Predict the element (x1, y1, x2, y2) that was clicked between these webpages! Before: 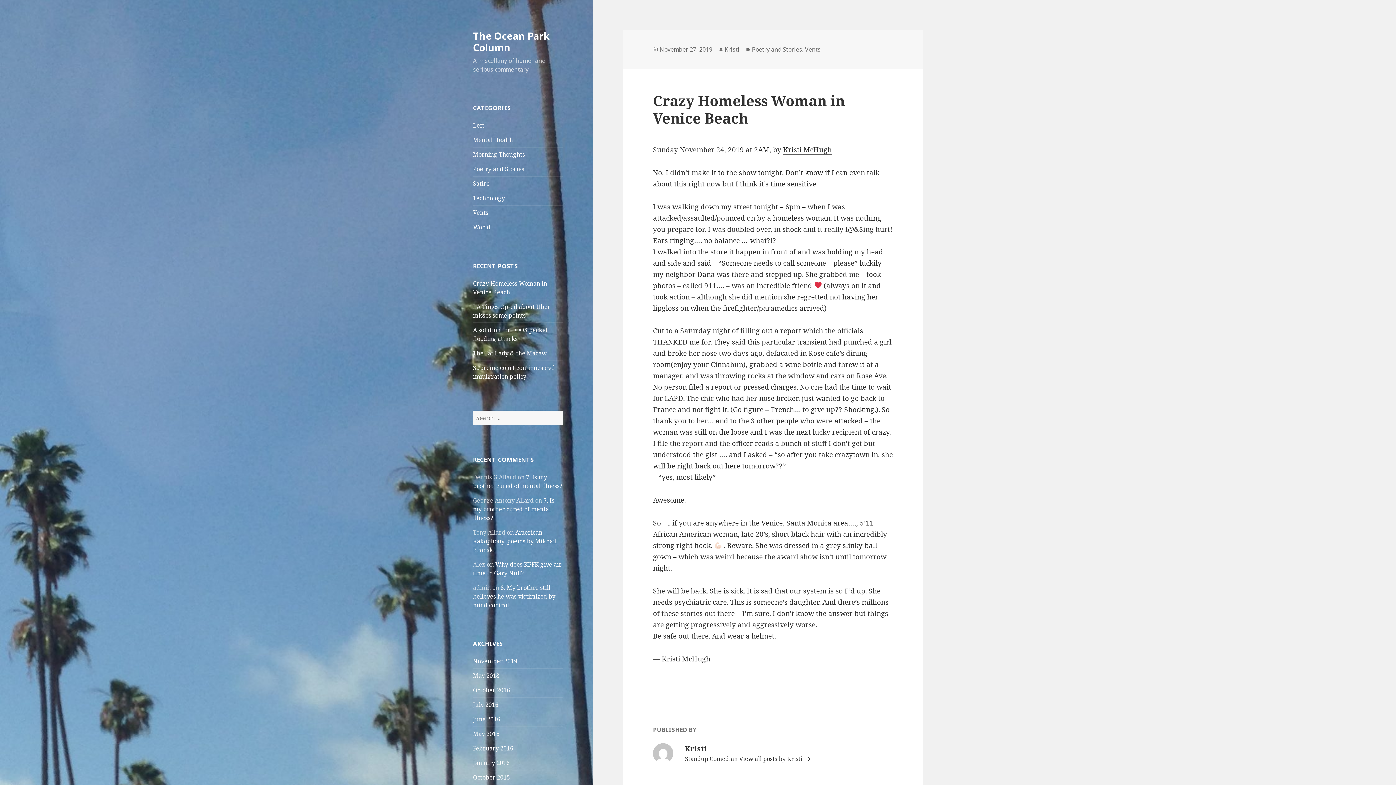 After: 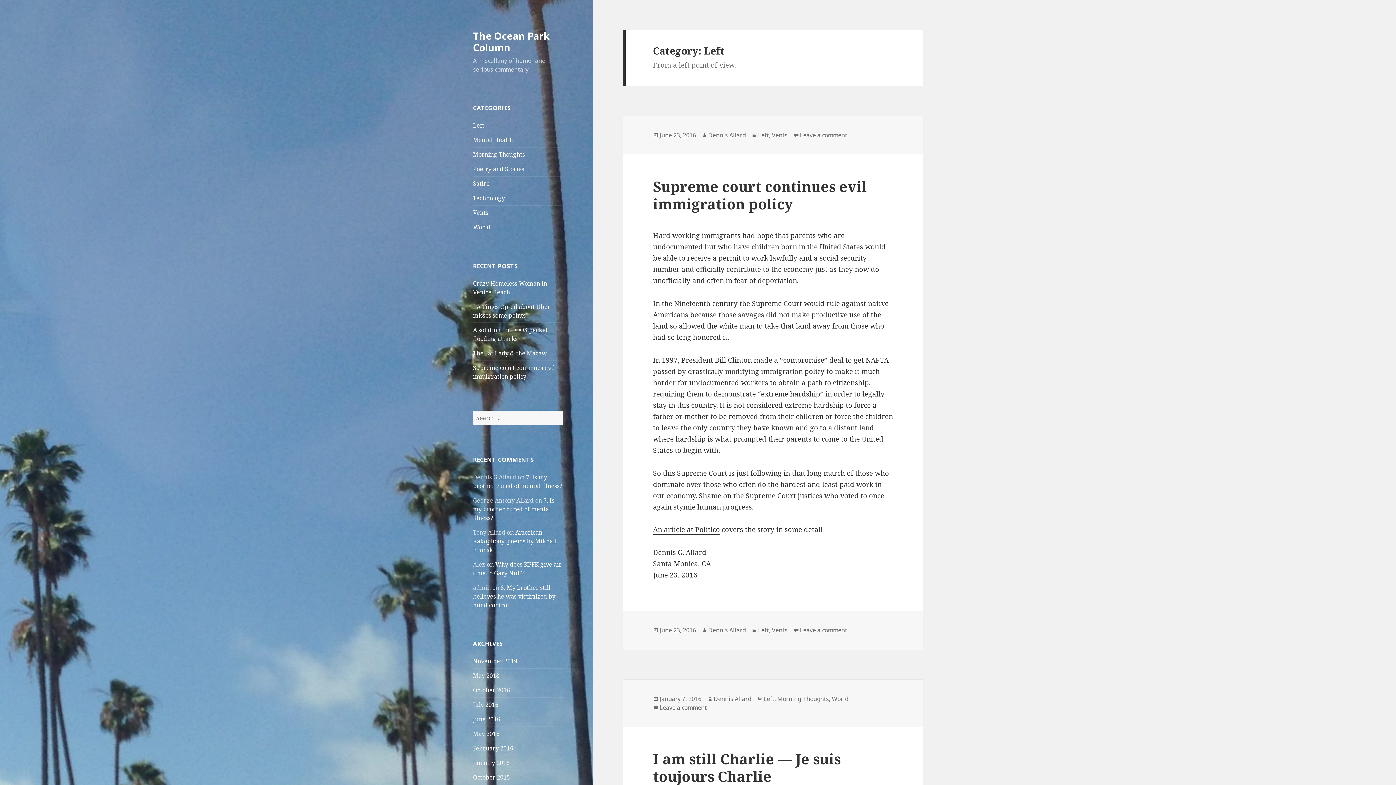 Action: label: Left bbox: (473, 121, 484, 129)